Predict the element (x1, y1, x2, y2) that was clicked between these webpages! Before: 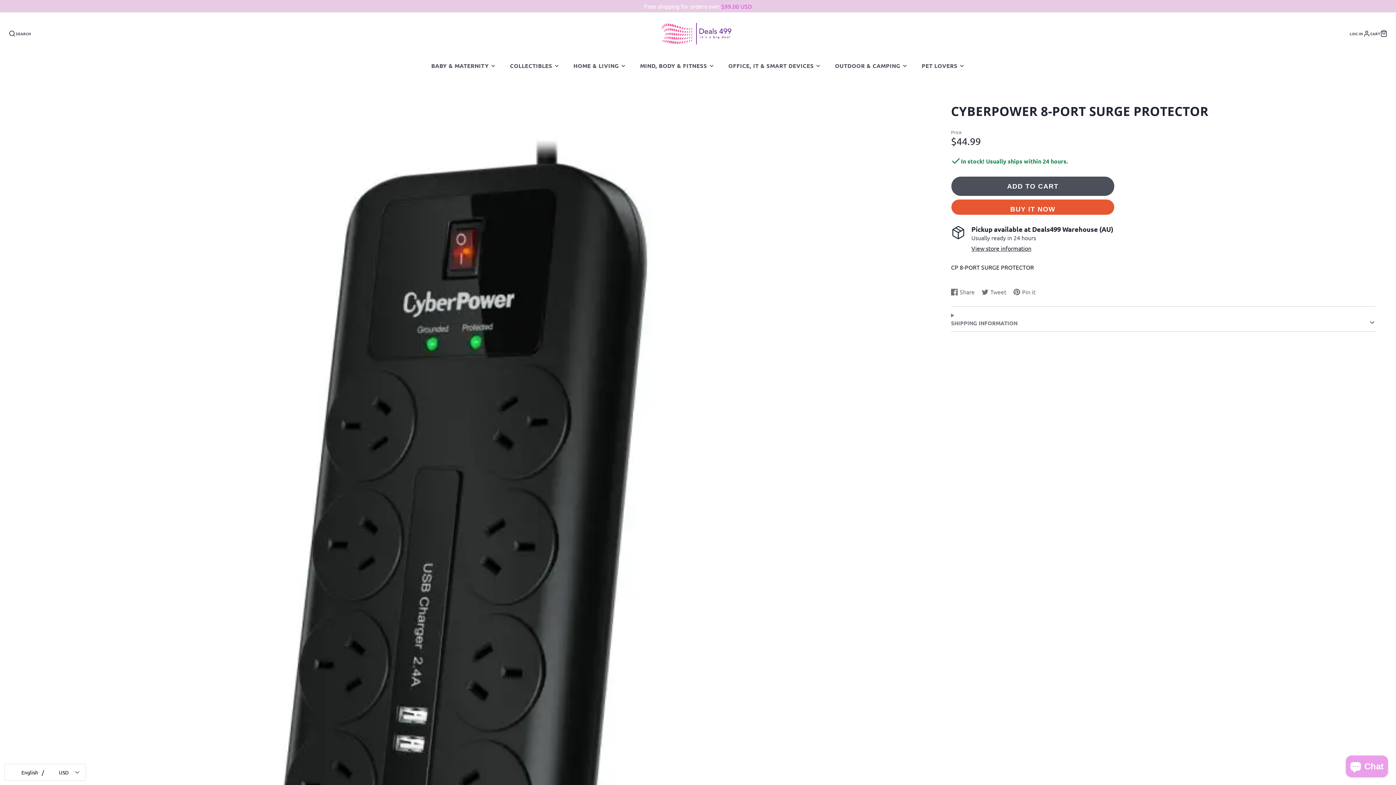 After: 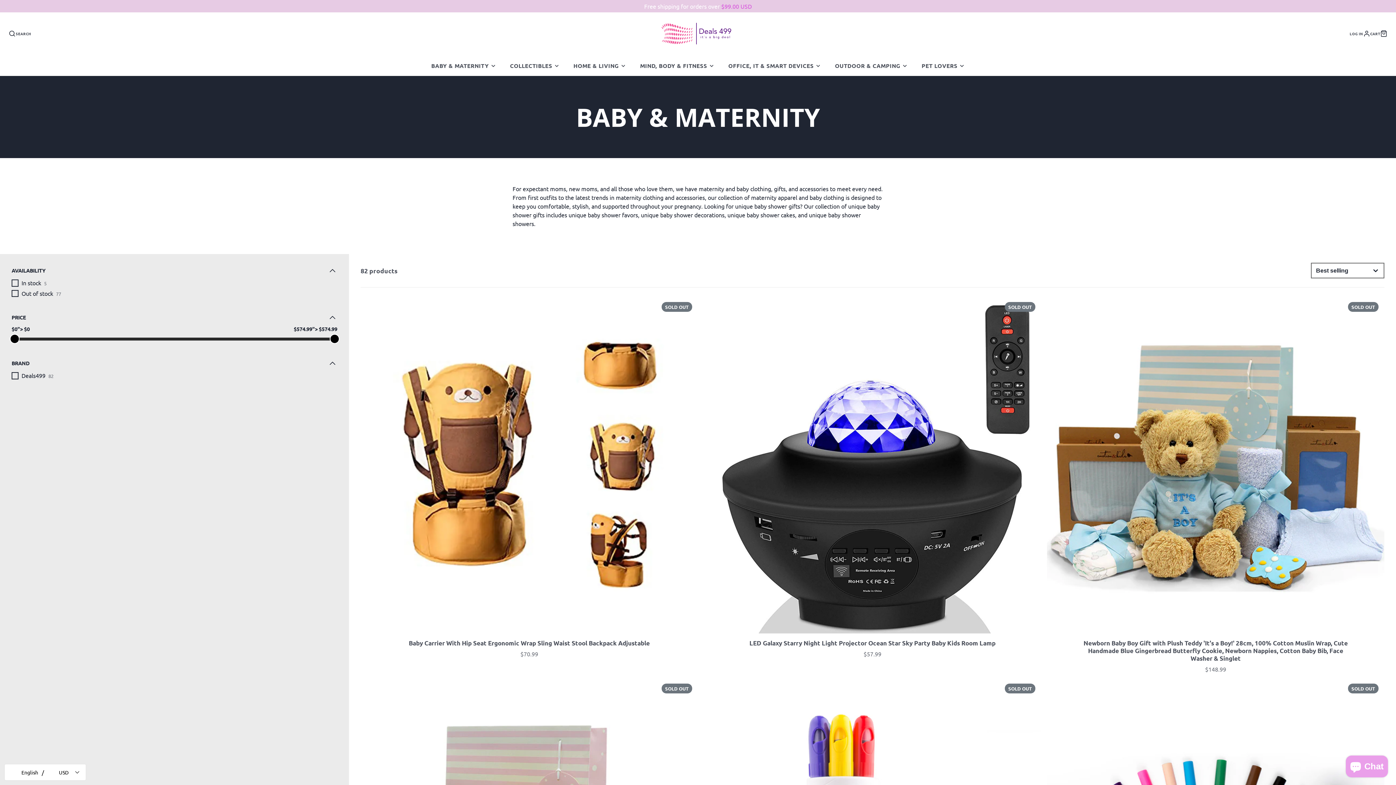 Action: label: BABY & MATERNITY bbox: (424, 43, 503, 63)